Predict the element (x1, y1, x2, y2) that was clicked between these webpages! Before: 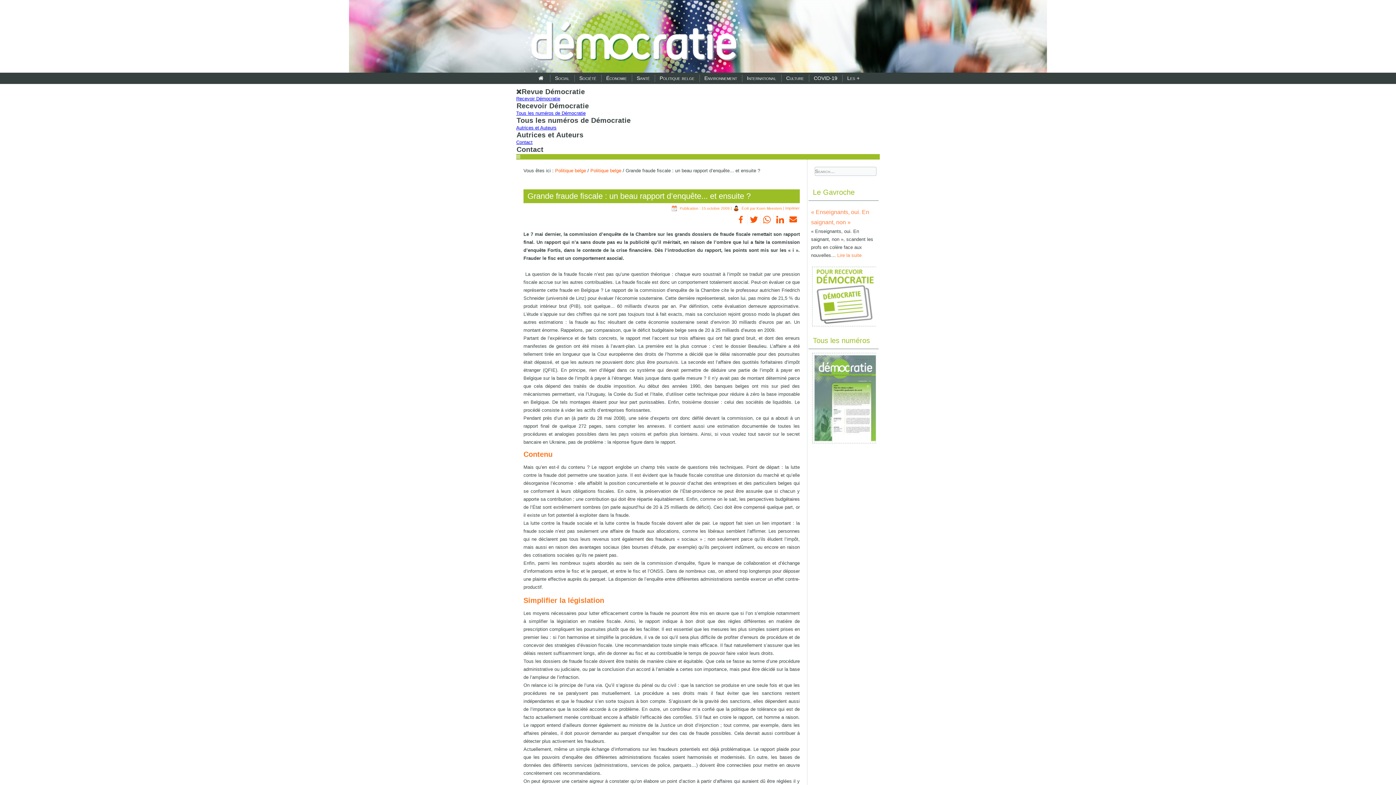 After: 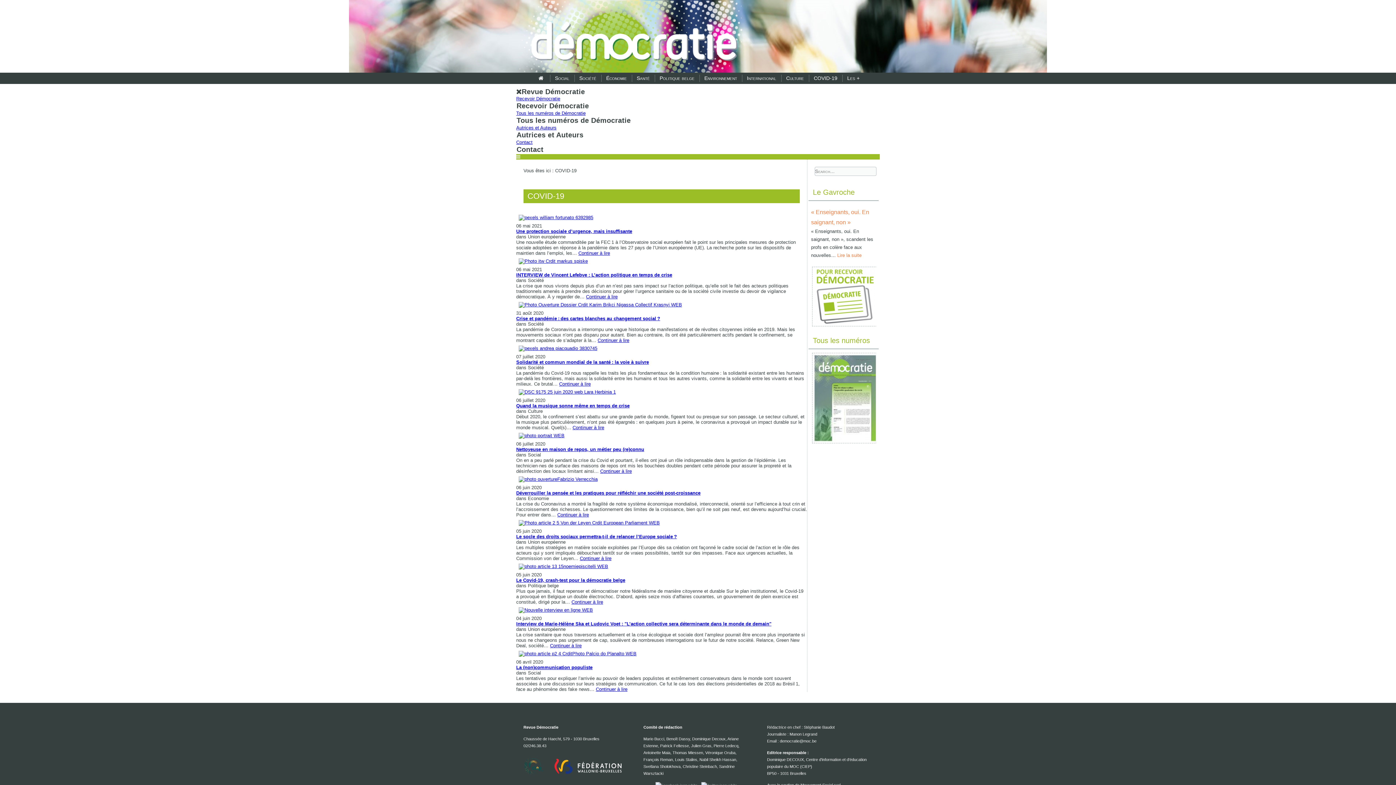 Action: label: COVID-19 bbox: (809, 72, 842, 84)